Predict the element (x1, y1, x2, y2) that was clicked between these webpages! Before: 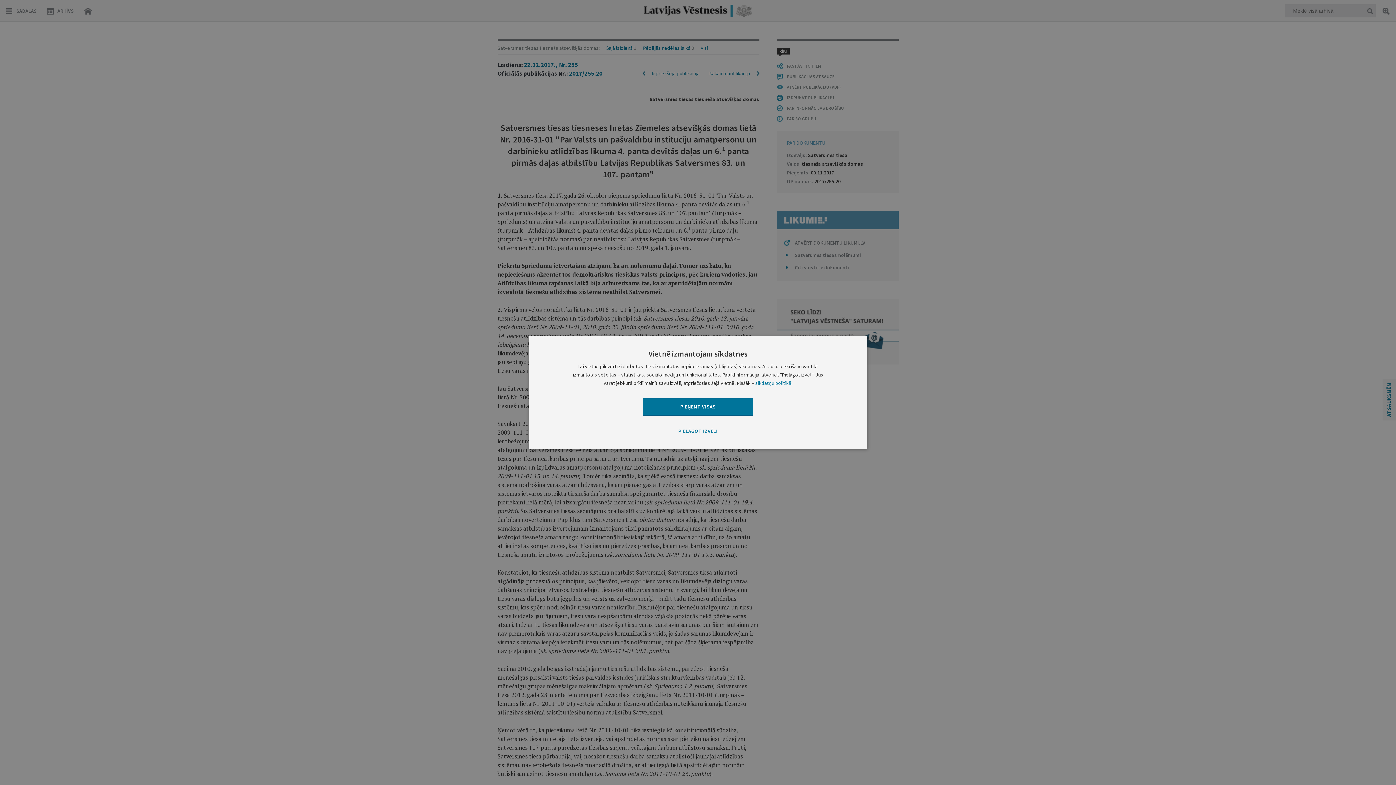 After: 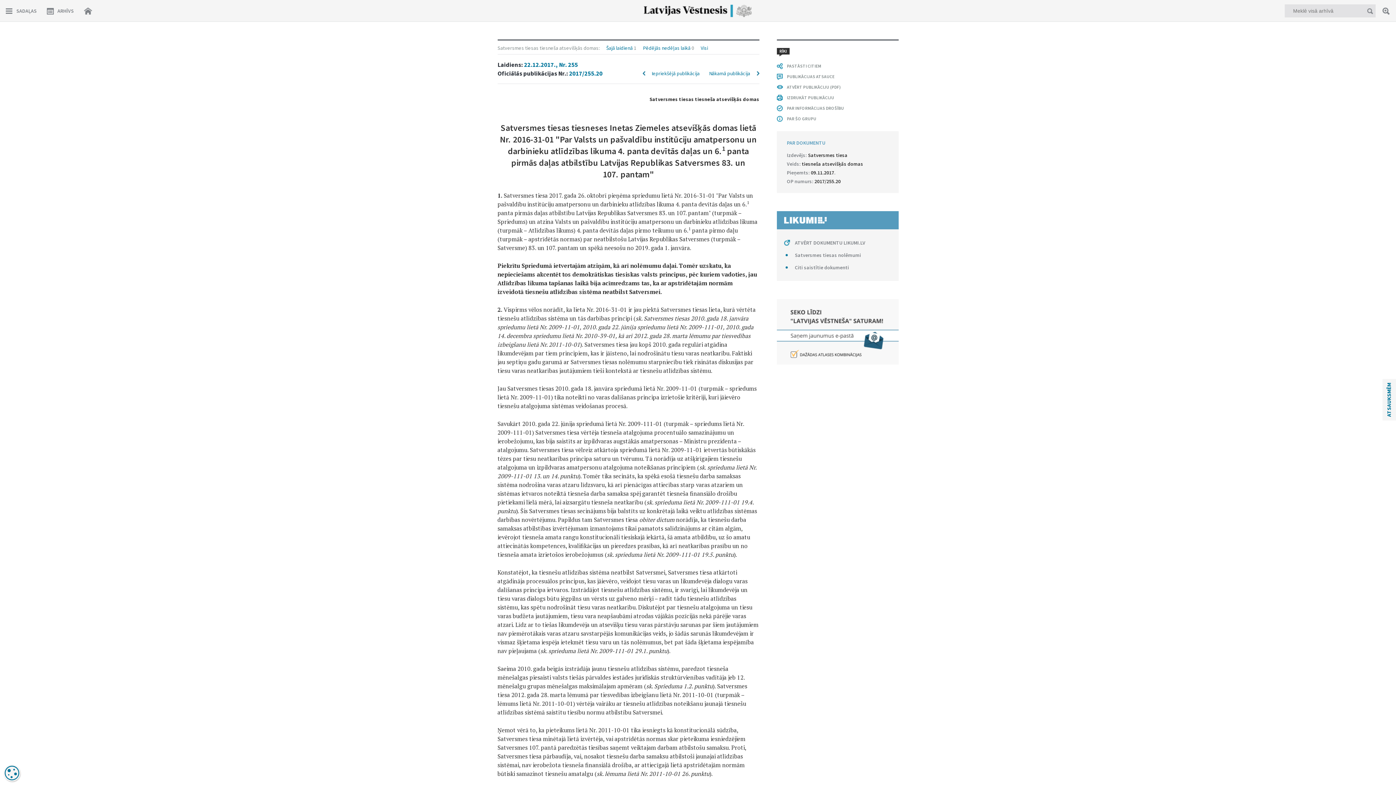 Action: bbox: (643, 398, 753, 416) label: PIEŅEMT VISAS